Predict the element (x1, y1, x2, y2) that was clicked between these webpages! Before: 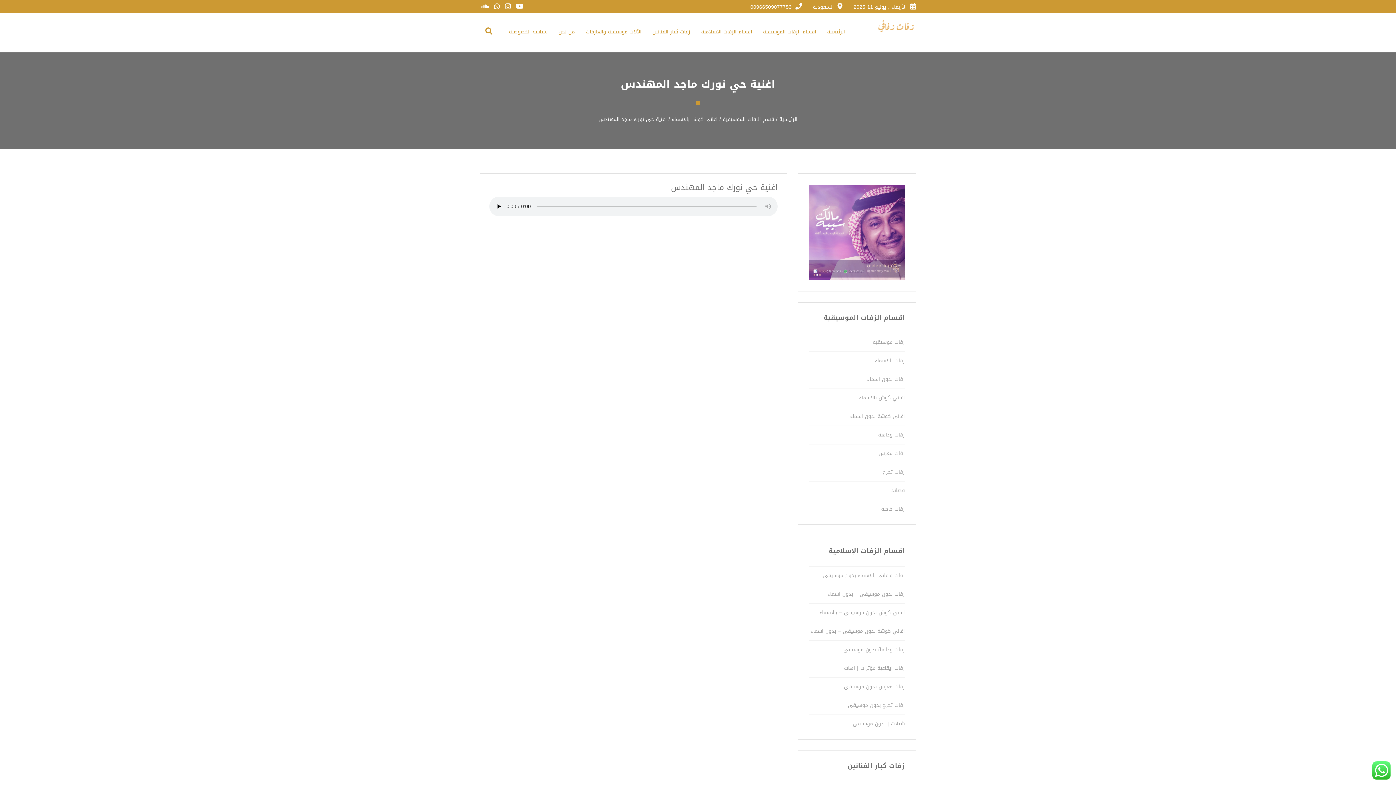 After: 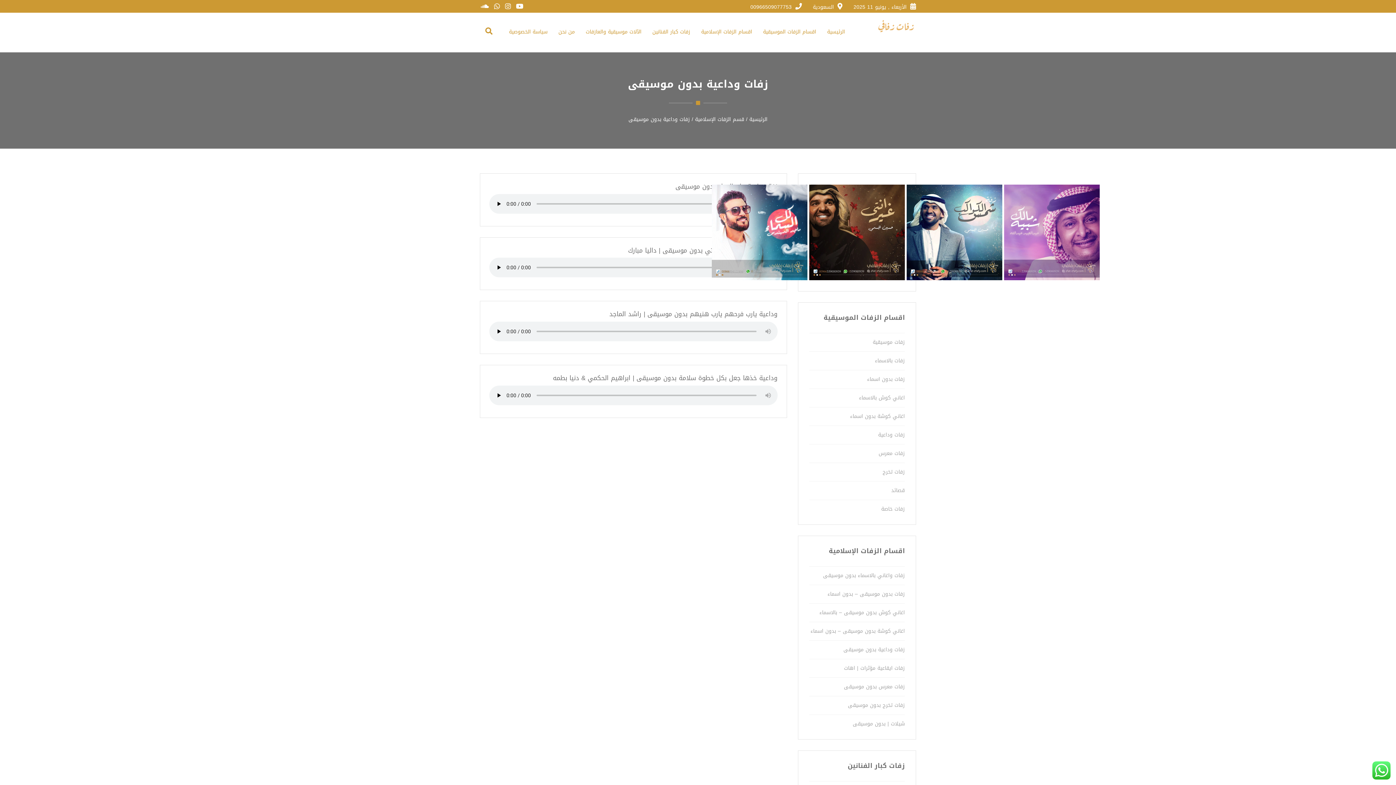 Action: bbox: (843, 645, 905, 654) label: زفات وداعية بدون موسيقى